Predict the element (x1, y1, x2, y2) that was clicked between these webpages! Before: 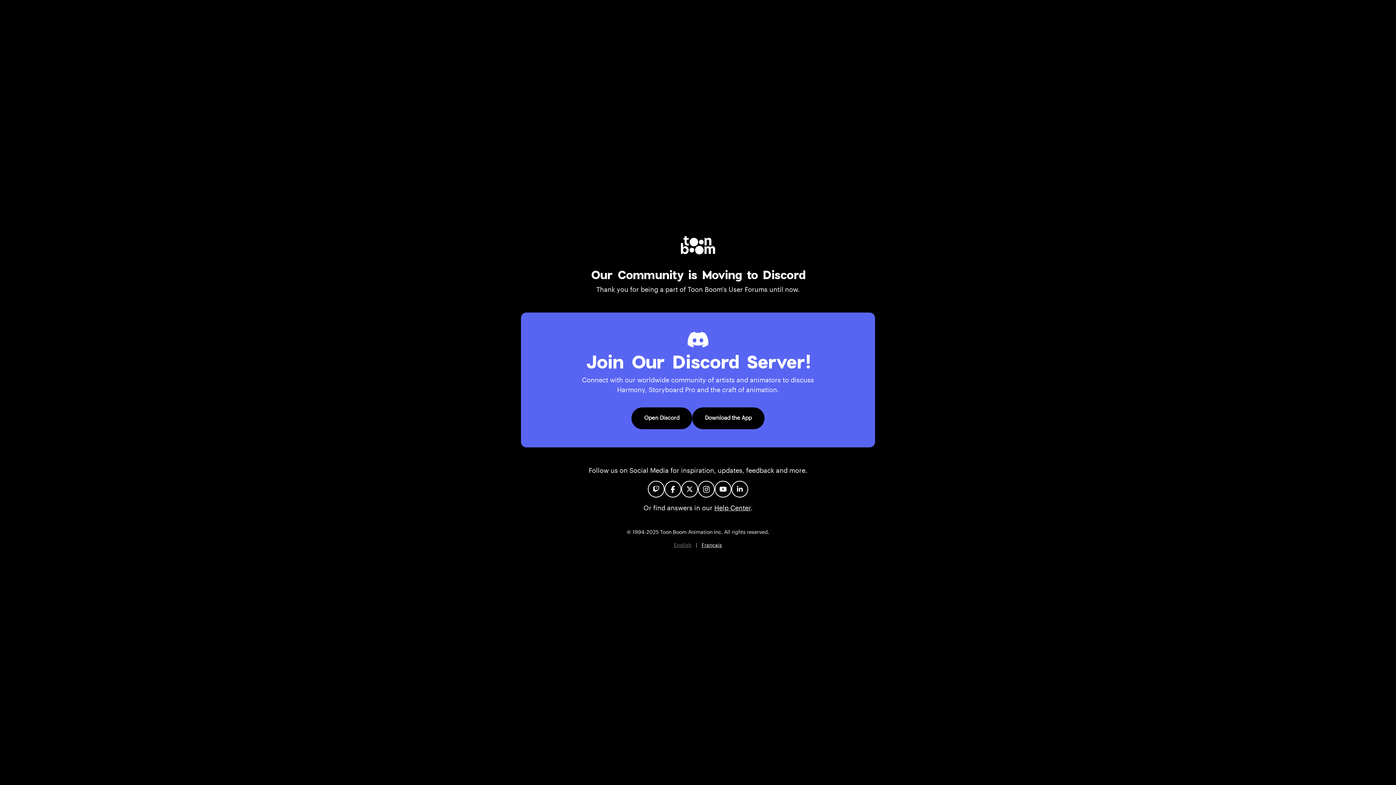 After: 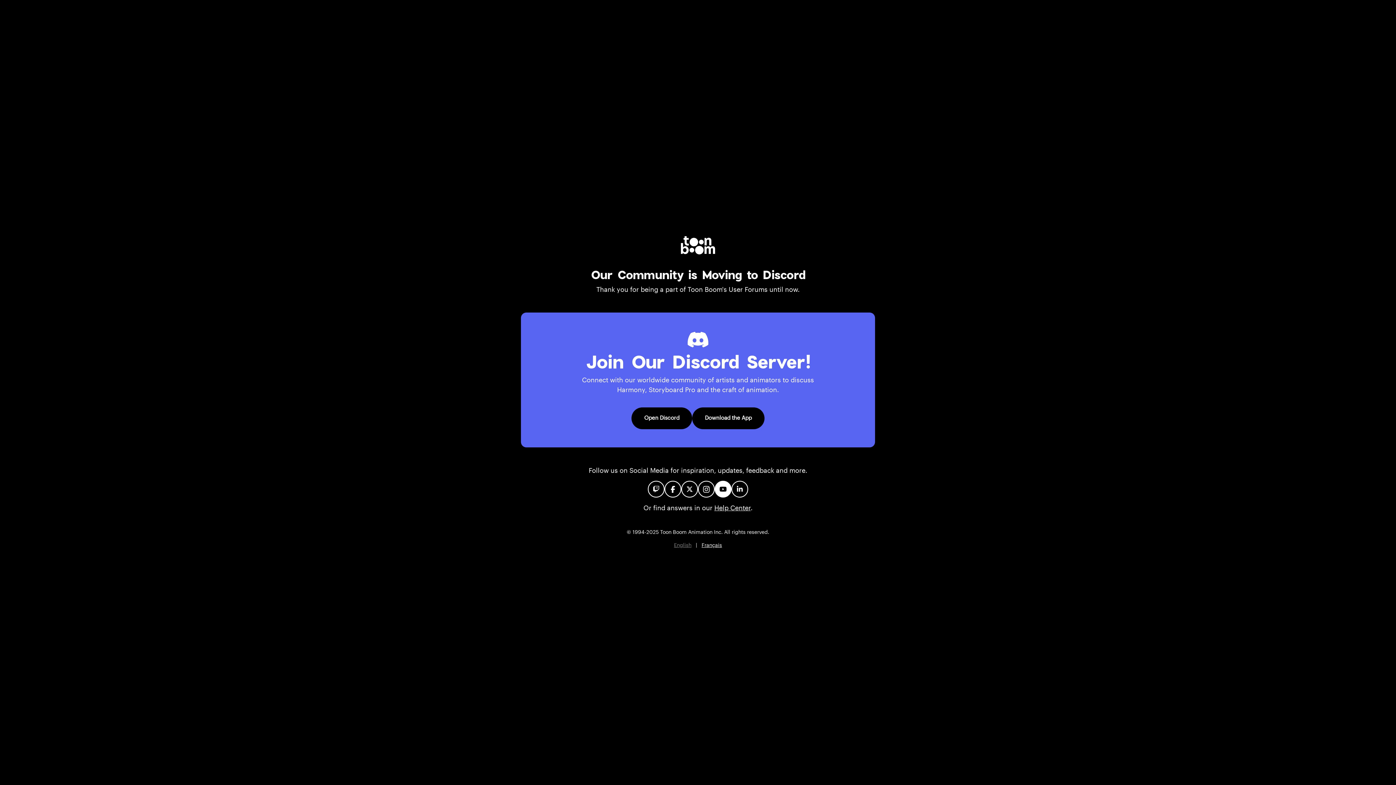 Action: bbox: (714, 481, 731, 497)